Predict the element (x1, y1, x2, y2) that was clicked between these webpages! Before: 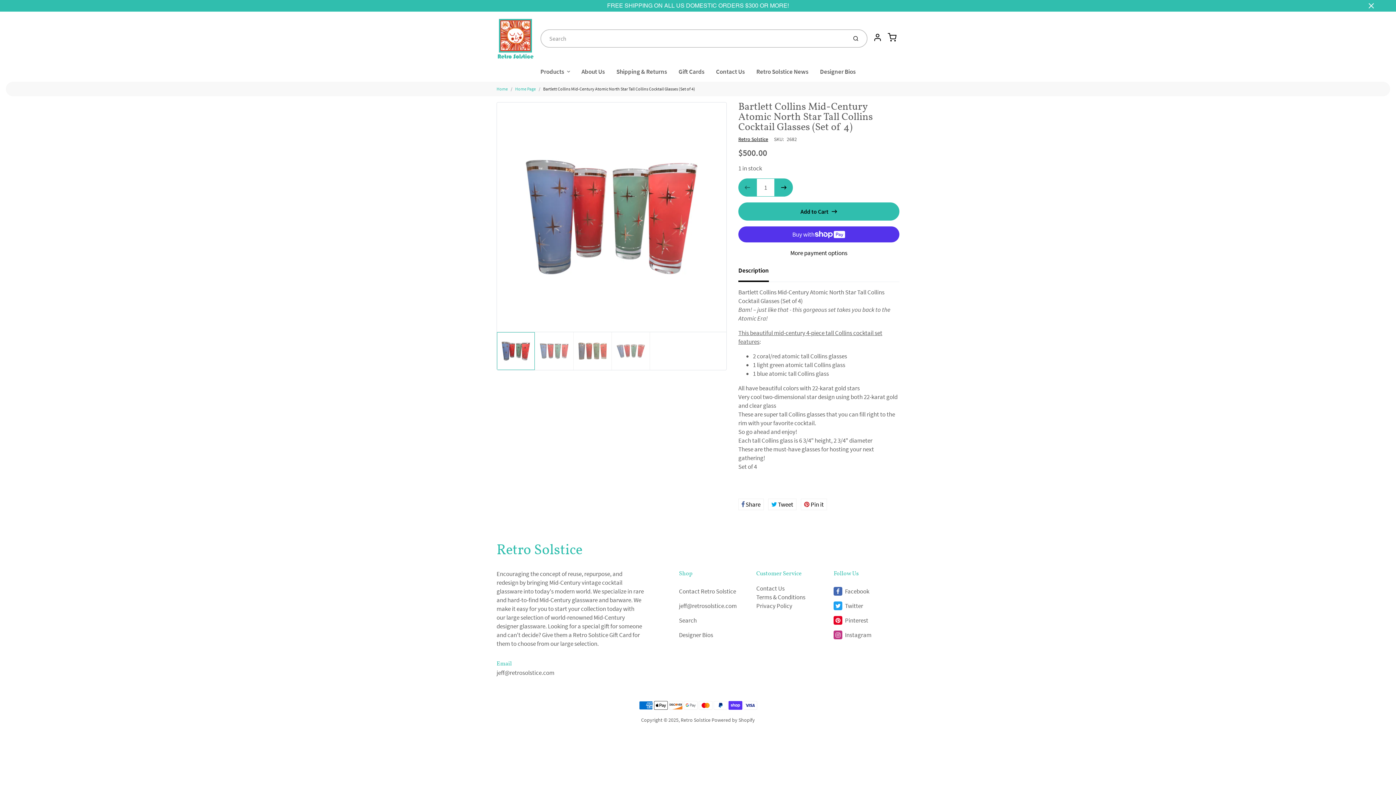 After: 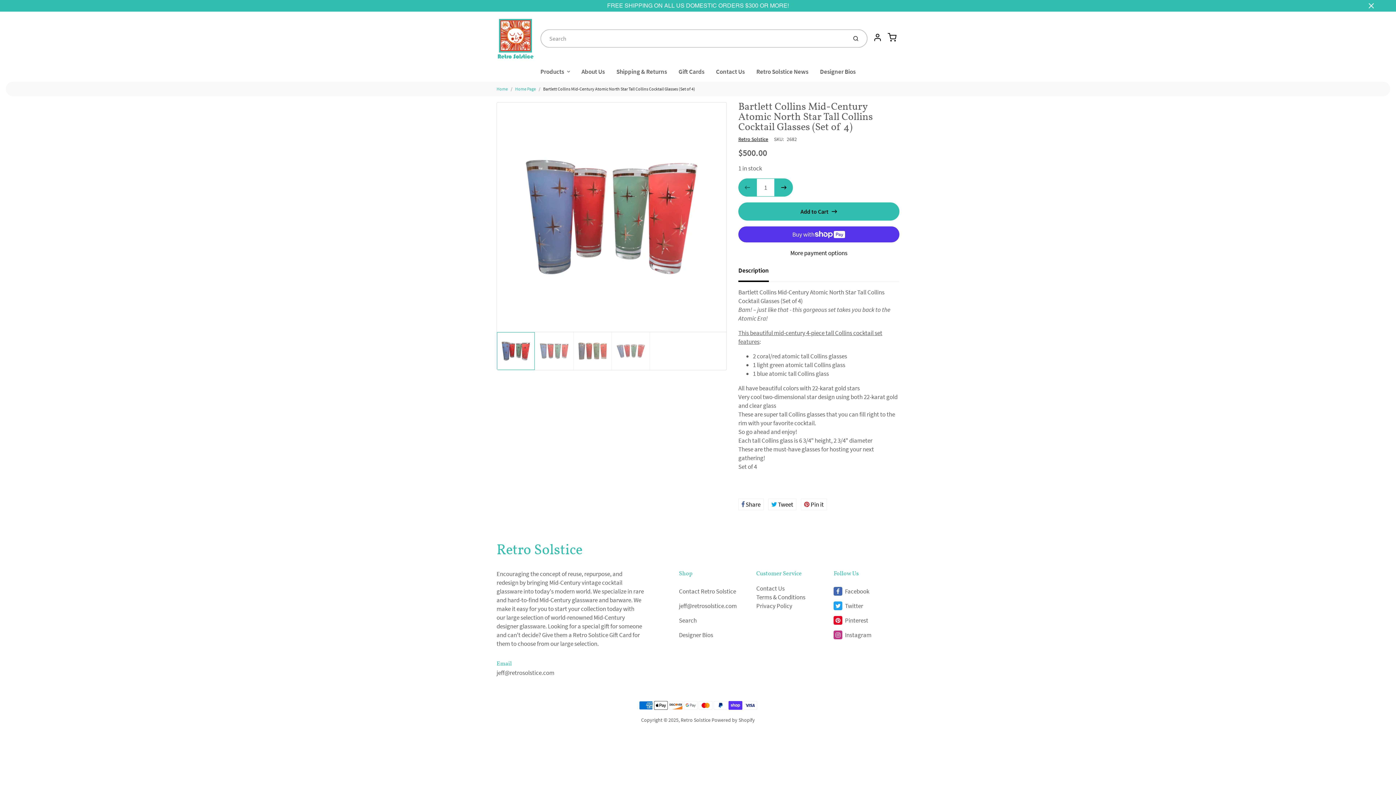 Action: bbox: (497, 332, 535, 370)